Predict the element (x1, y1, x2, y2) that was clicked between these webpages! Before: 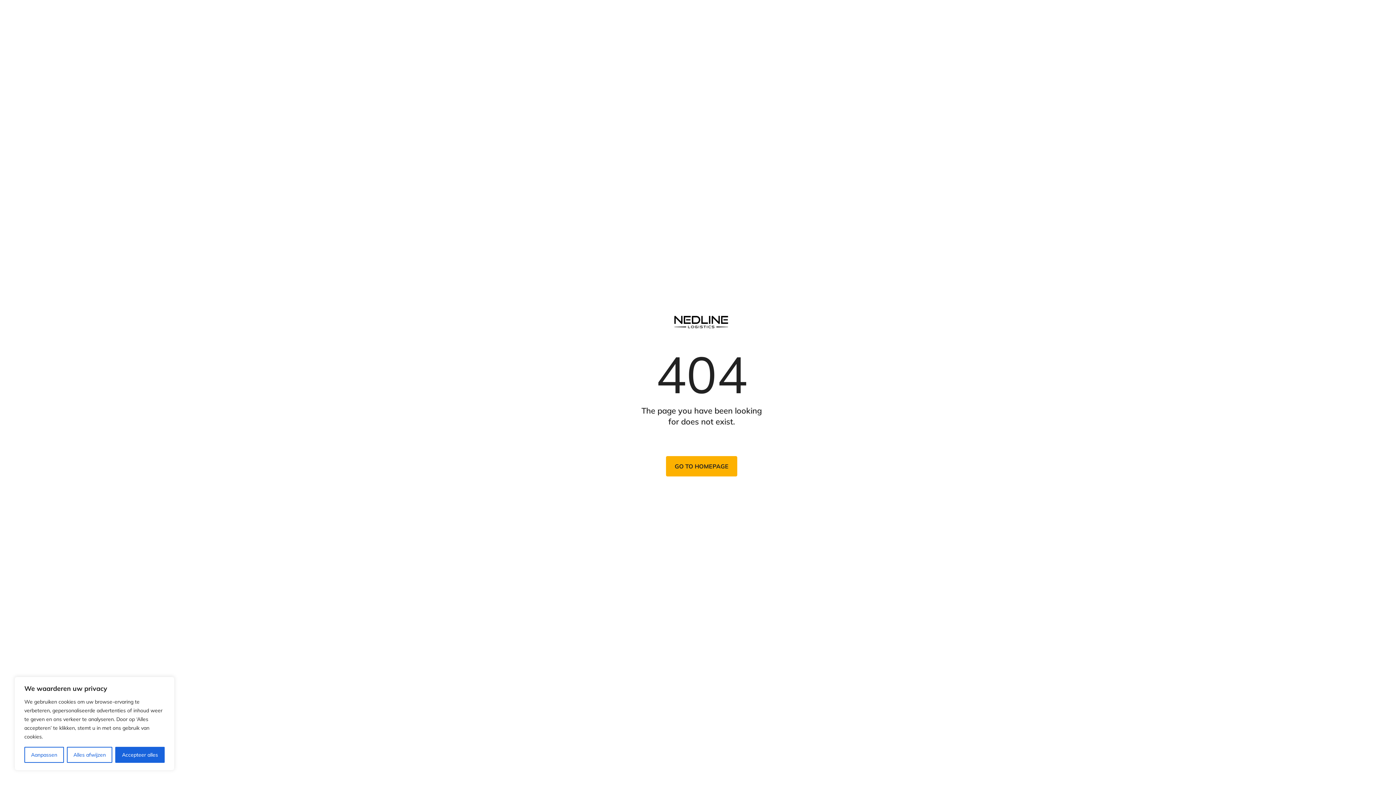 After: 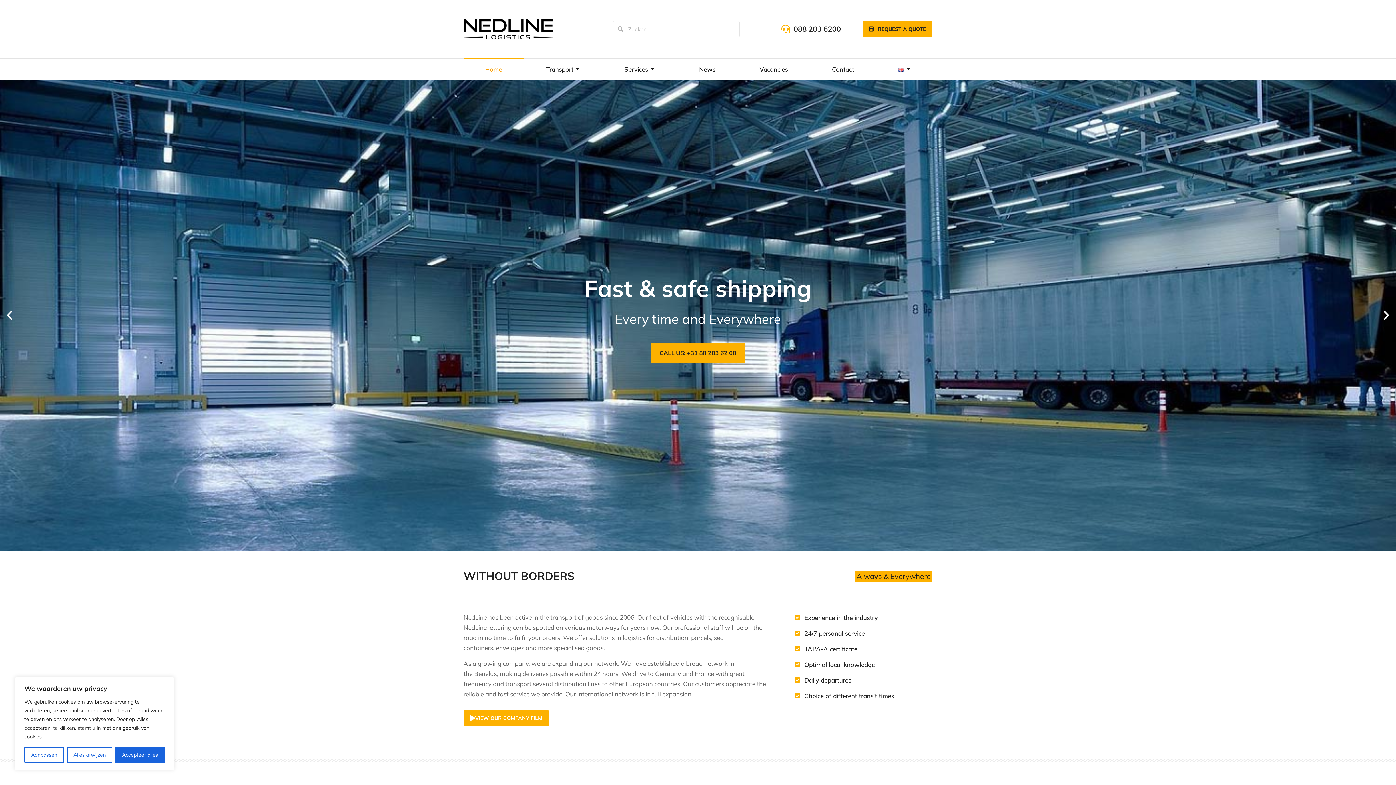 Action: bbox: (674, 316, 729, 328)